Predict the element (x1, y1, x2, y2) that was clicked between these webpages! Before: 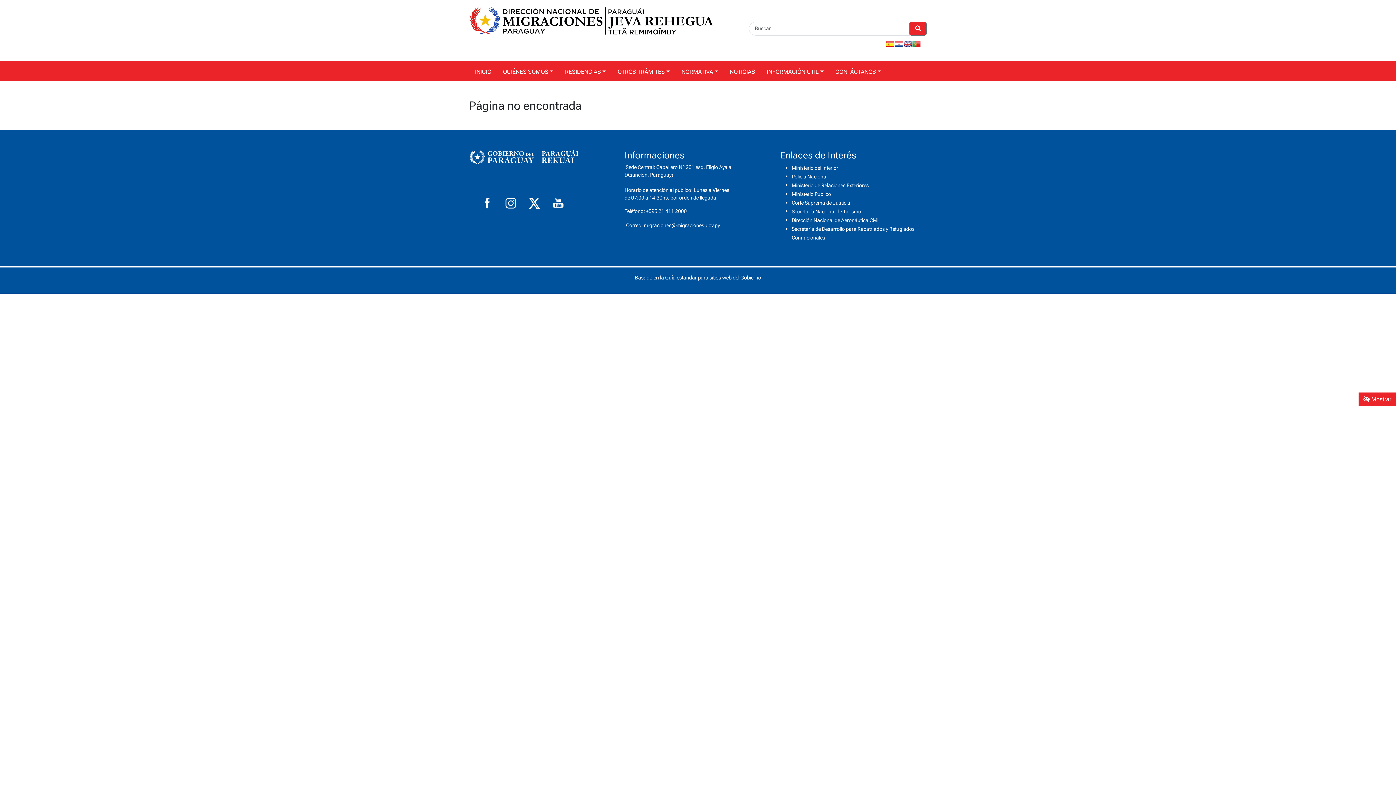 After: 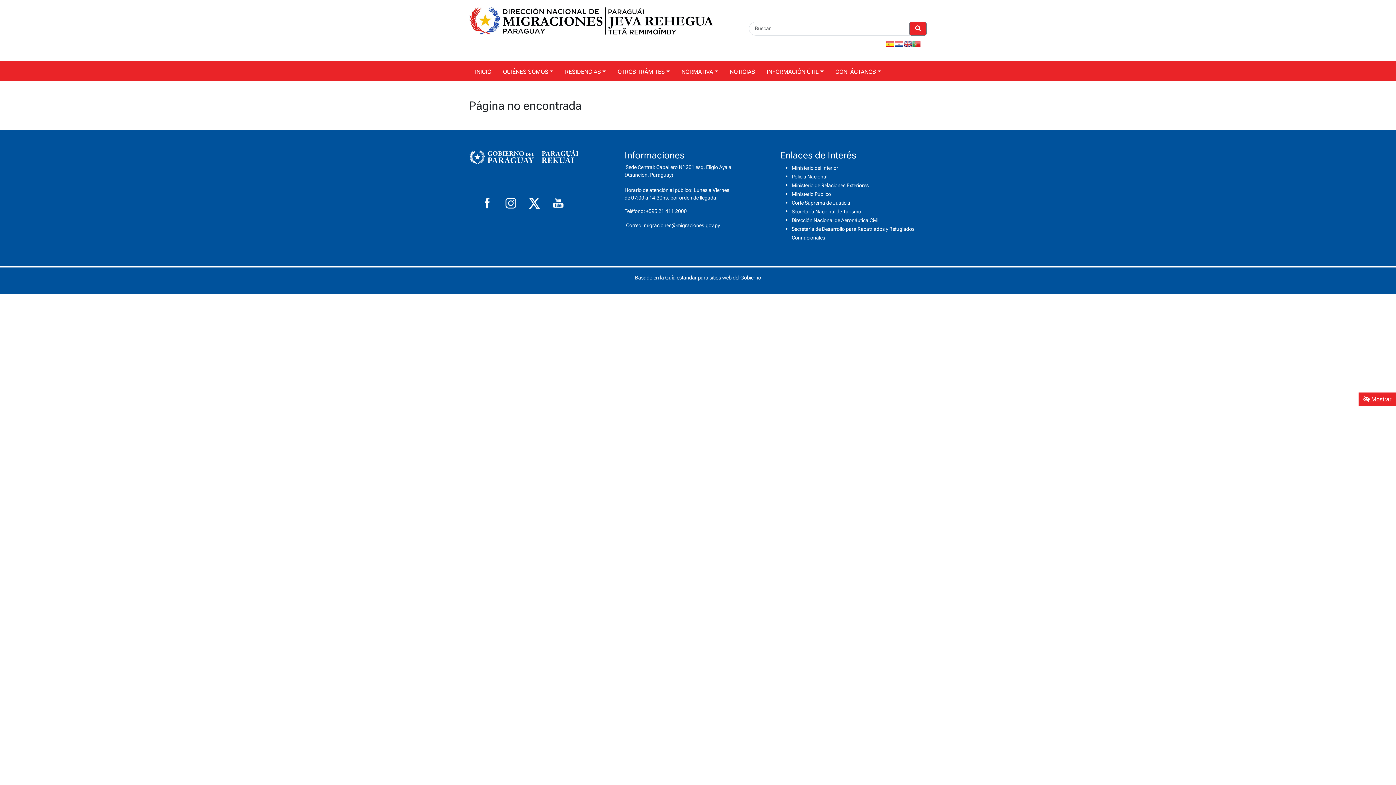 Action: bbox: (904, 41, 912, 47)